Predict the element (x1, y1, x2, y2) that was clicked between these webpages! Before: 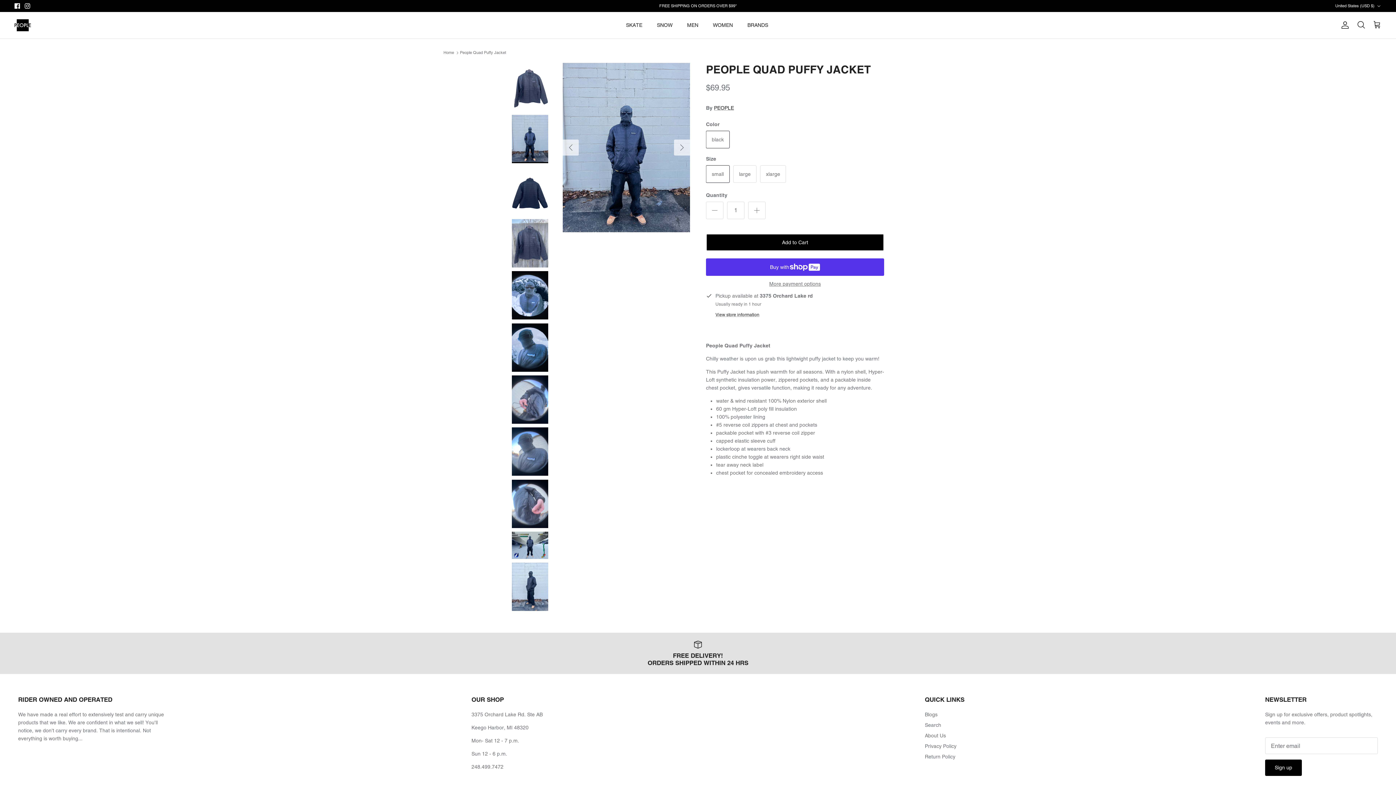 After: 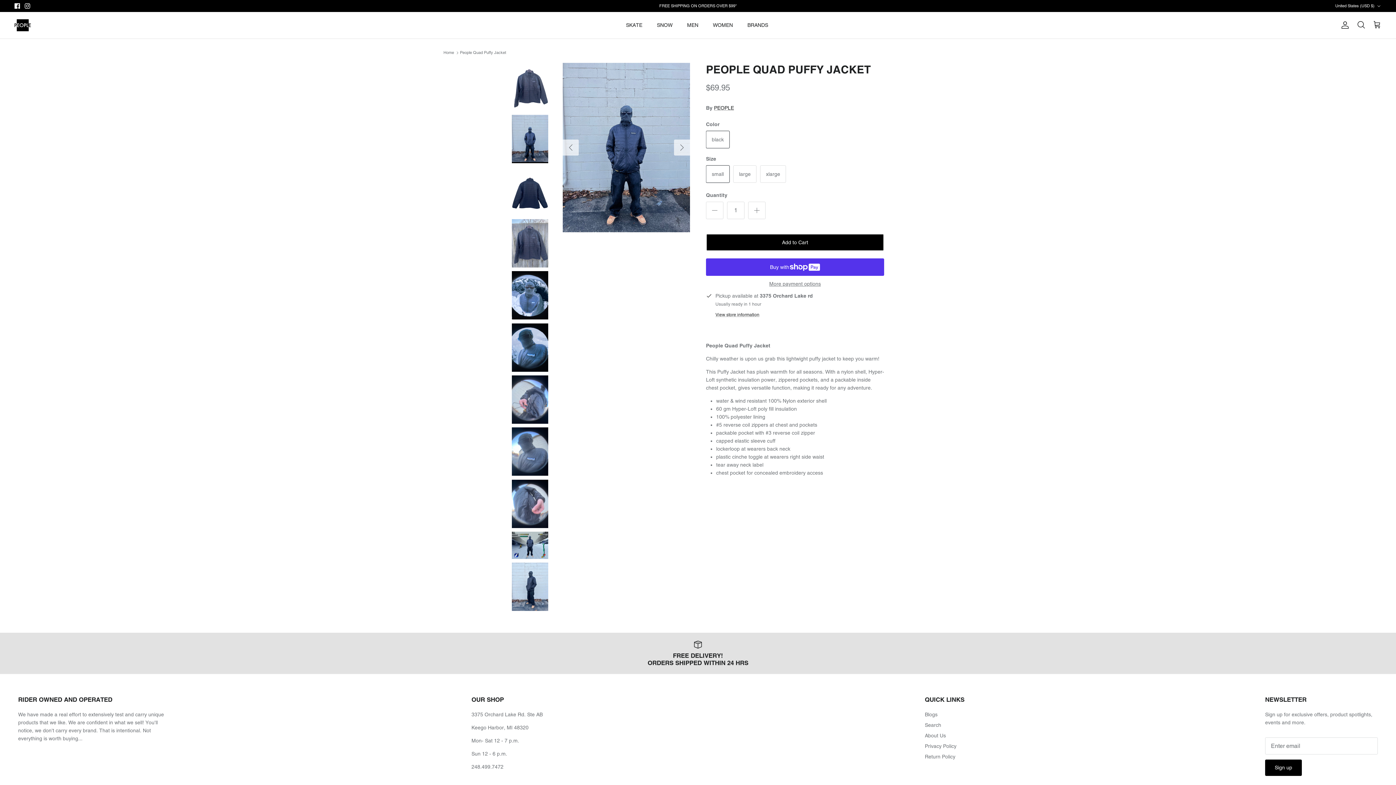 Action: bbox: (14, 3, 20, 8) label: Facebook